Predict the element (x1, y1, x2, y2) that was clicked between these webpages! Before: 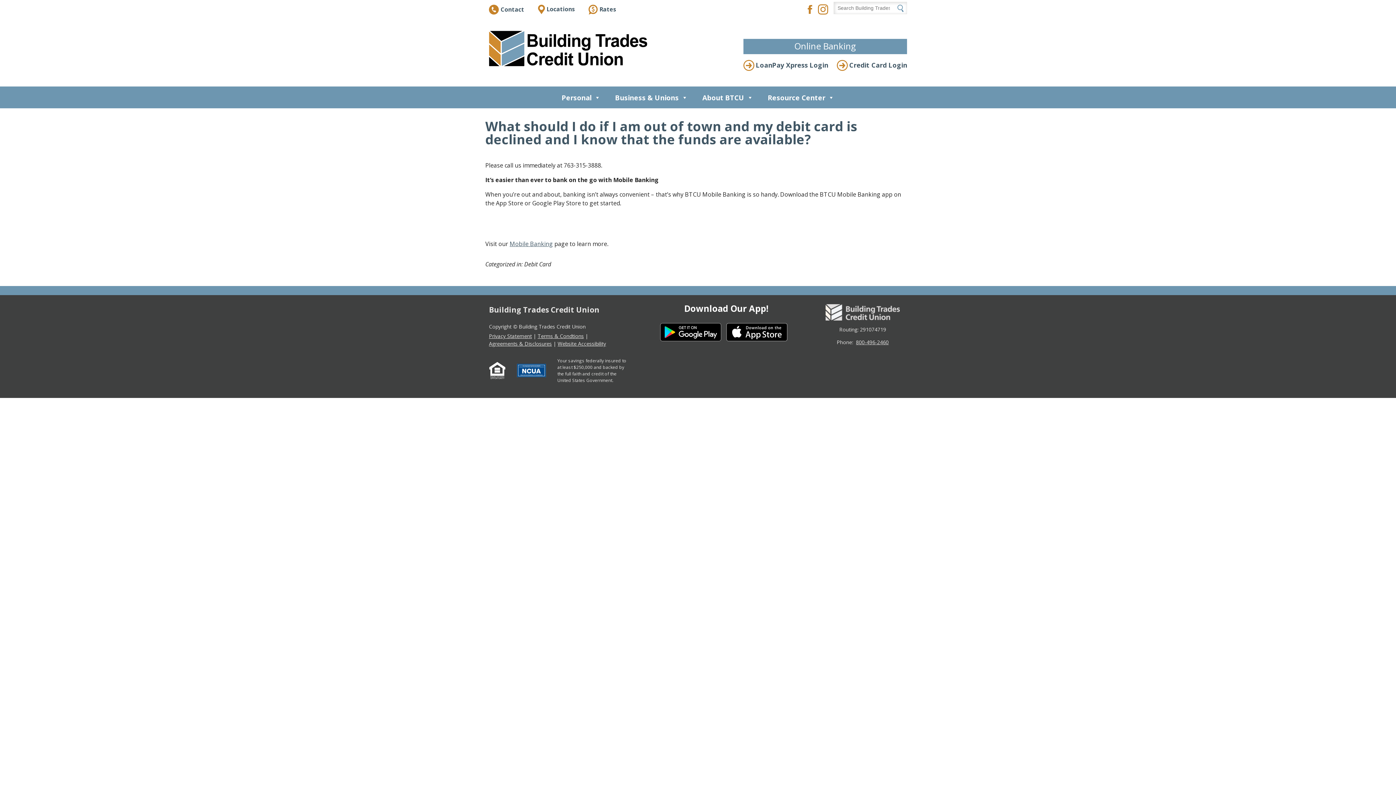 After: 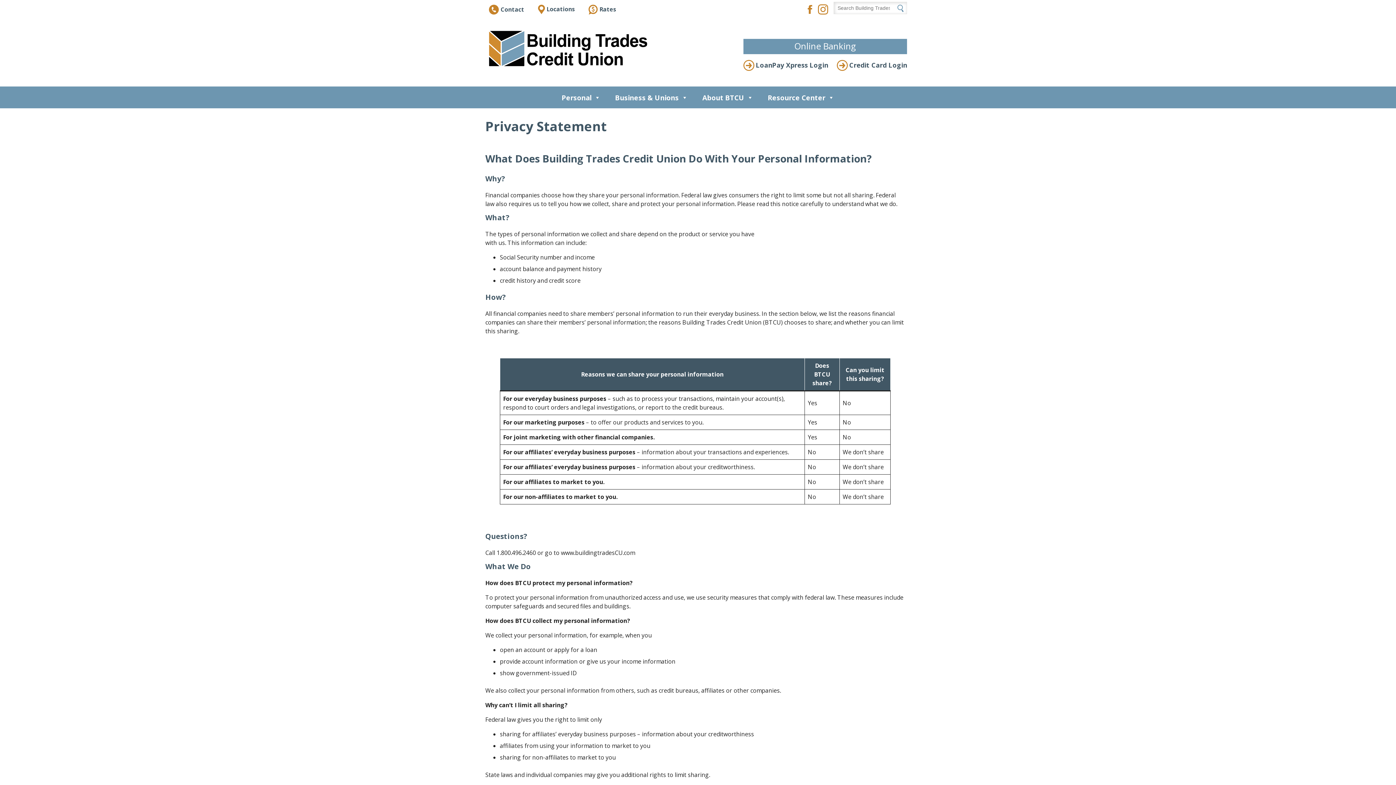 Action: label: Privacy Statement bbox: (489, 332, 532, 339)